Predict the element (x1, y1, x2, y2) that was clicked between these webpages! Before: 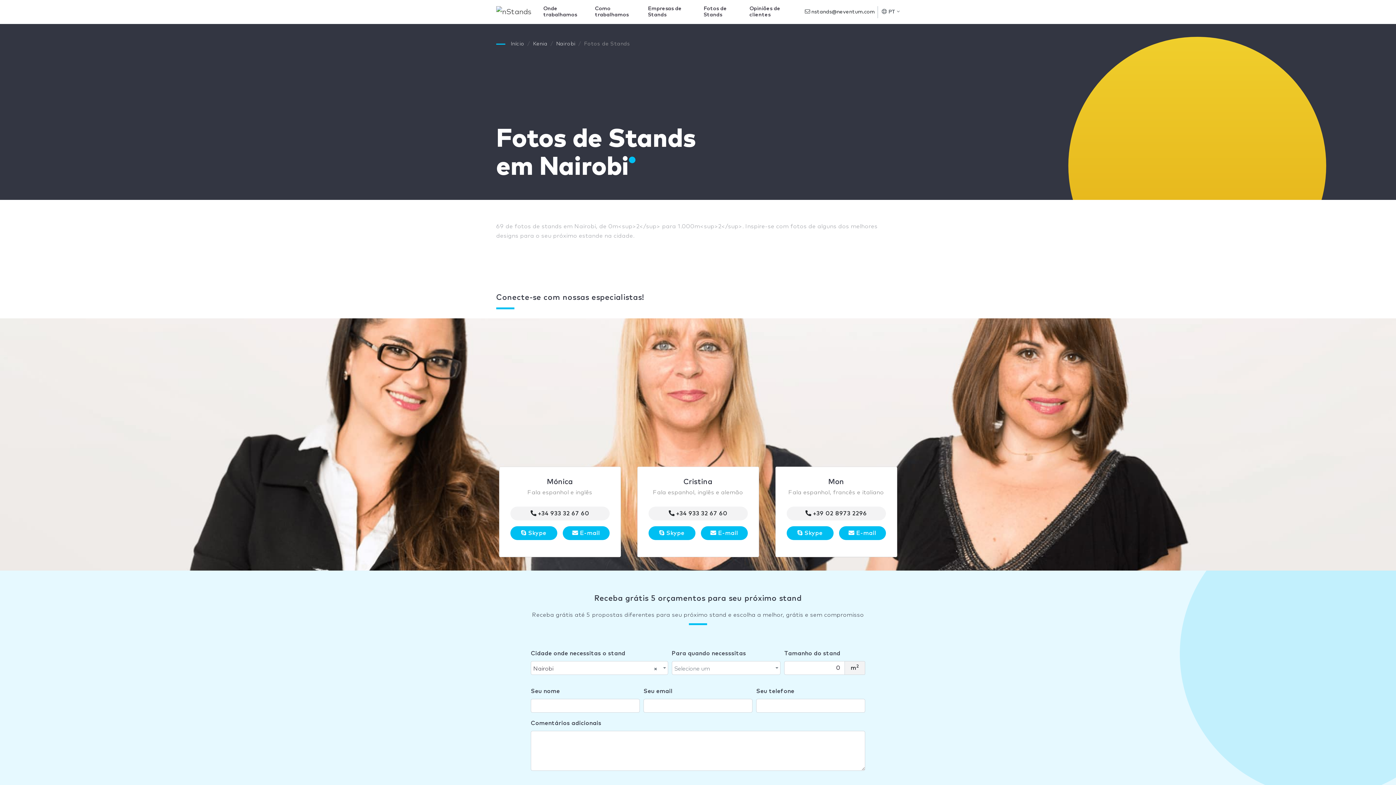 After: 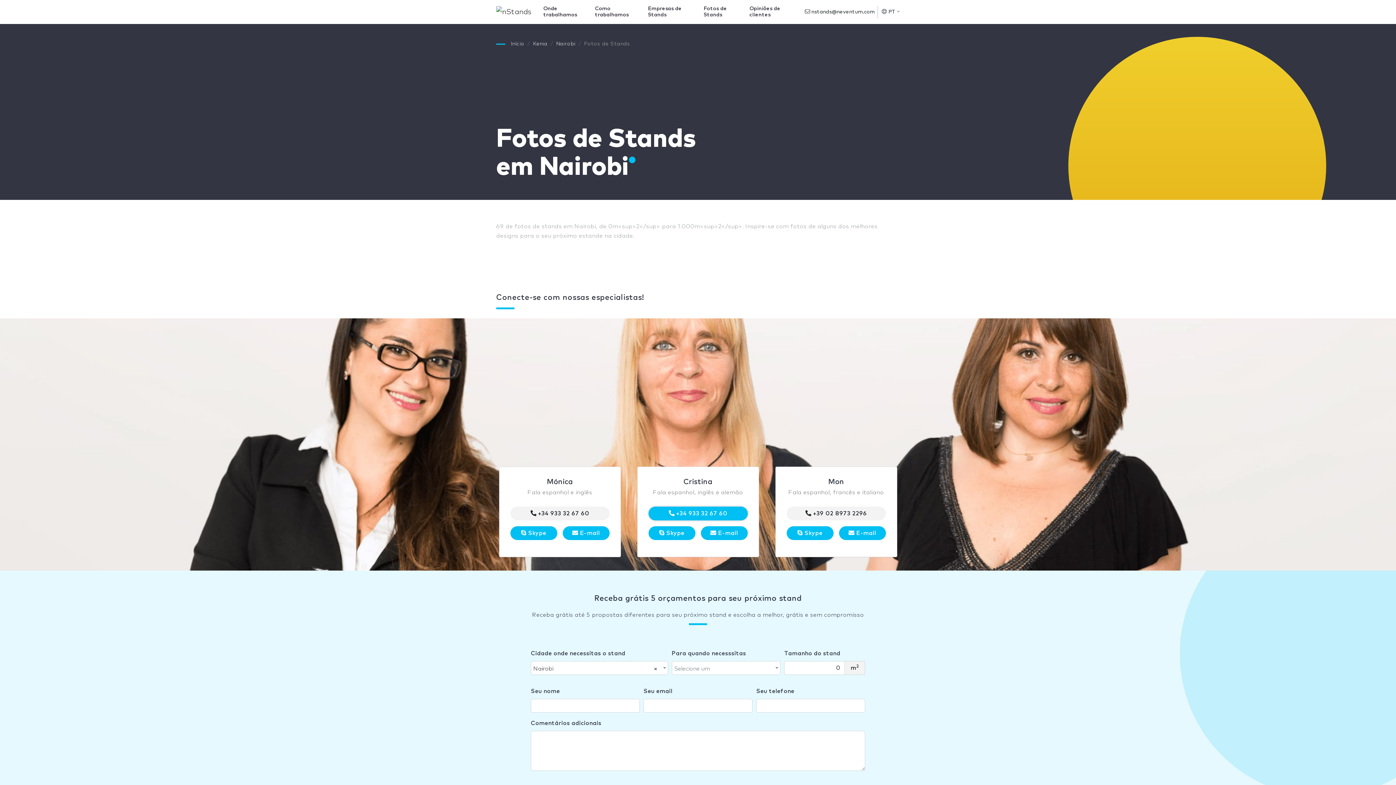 Action: bbox: (648, 506, 747, 520) label:  +34 933 32 67 60